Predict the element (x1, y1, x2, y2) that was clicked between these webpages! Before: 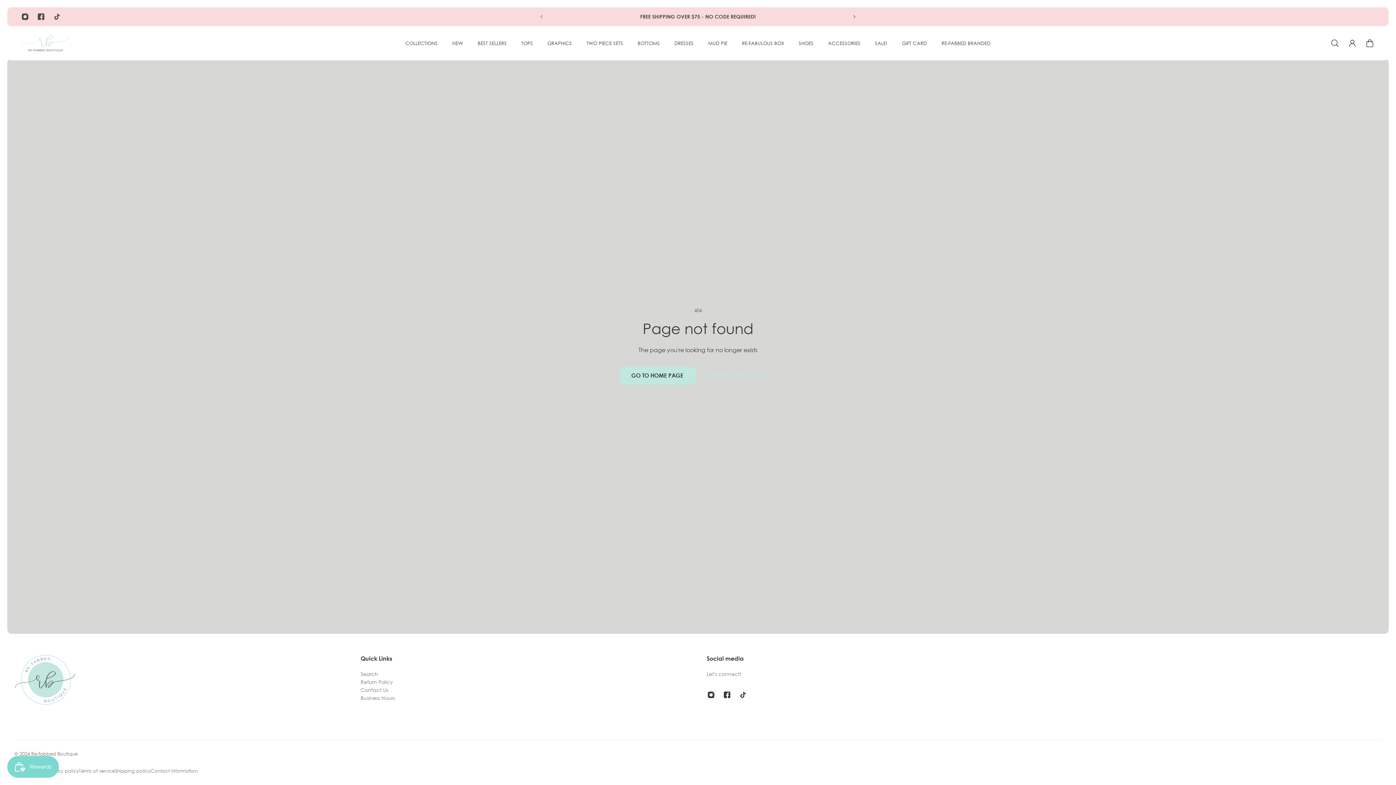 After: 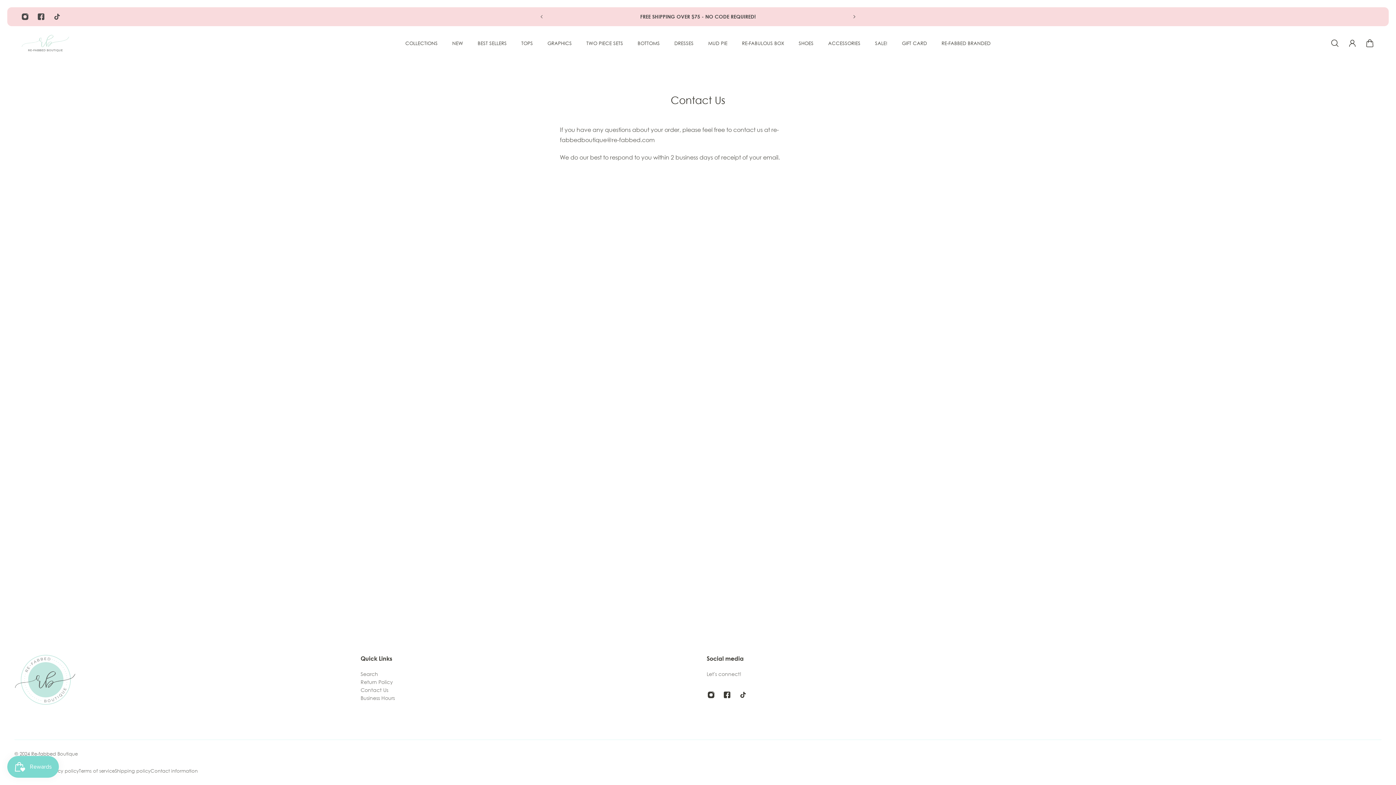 Action: label: Contact Us bbox: (360, 686, 394, 694)